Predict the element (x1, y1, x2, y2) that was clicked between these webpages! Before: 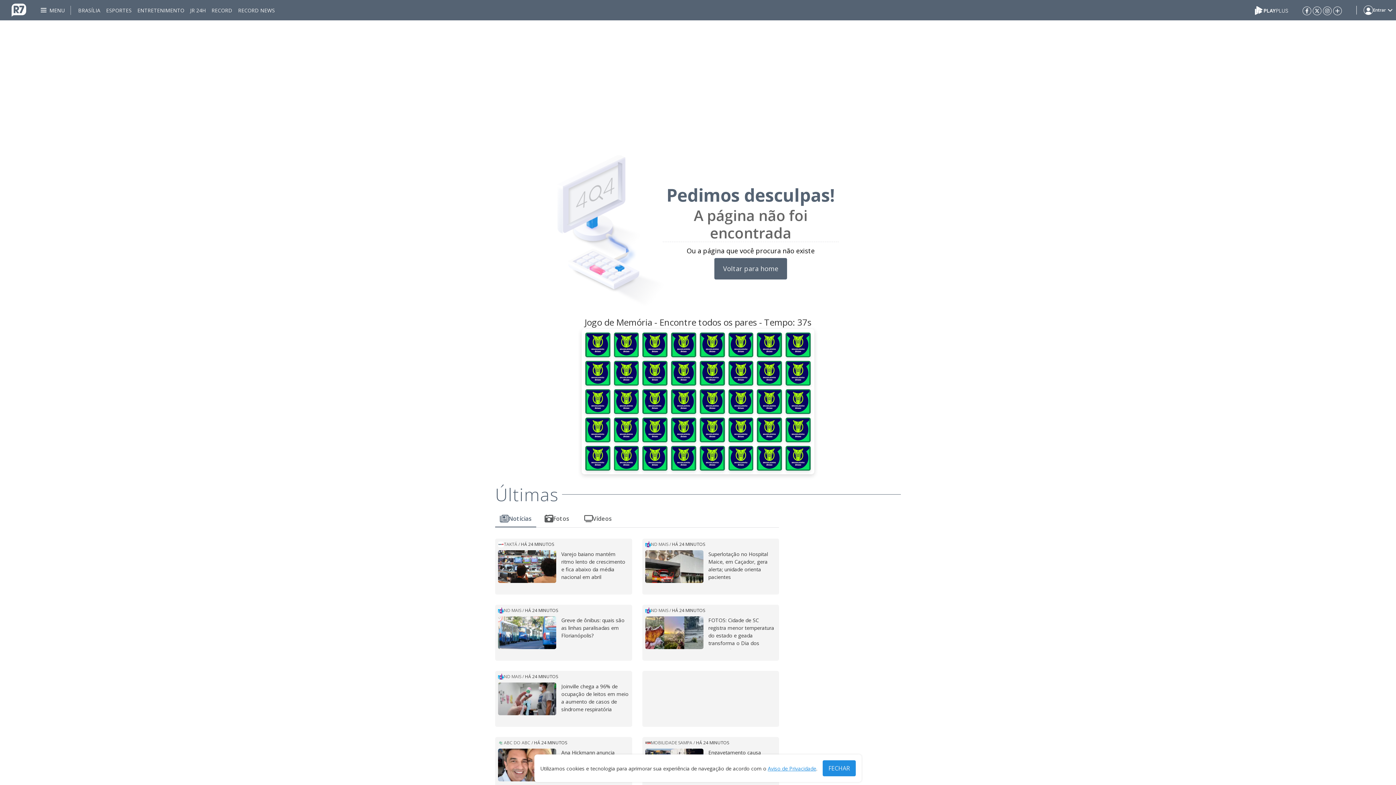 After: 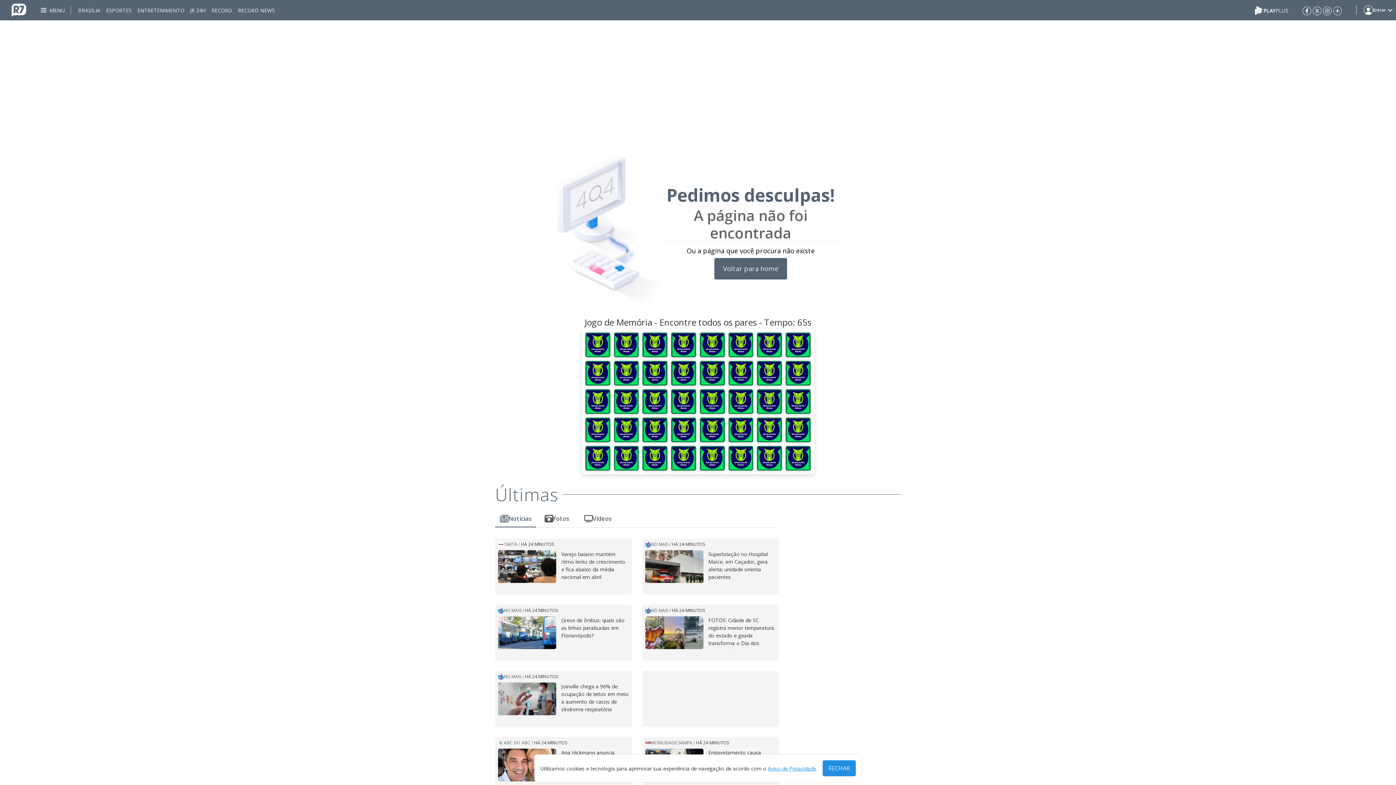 Action: bbox: (498, 749, 556, 781)